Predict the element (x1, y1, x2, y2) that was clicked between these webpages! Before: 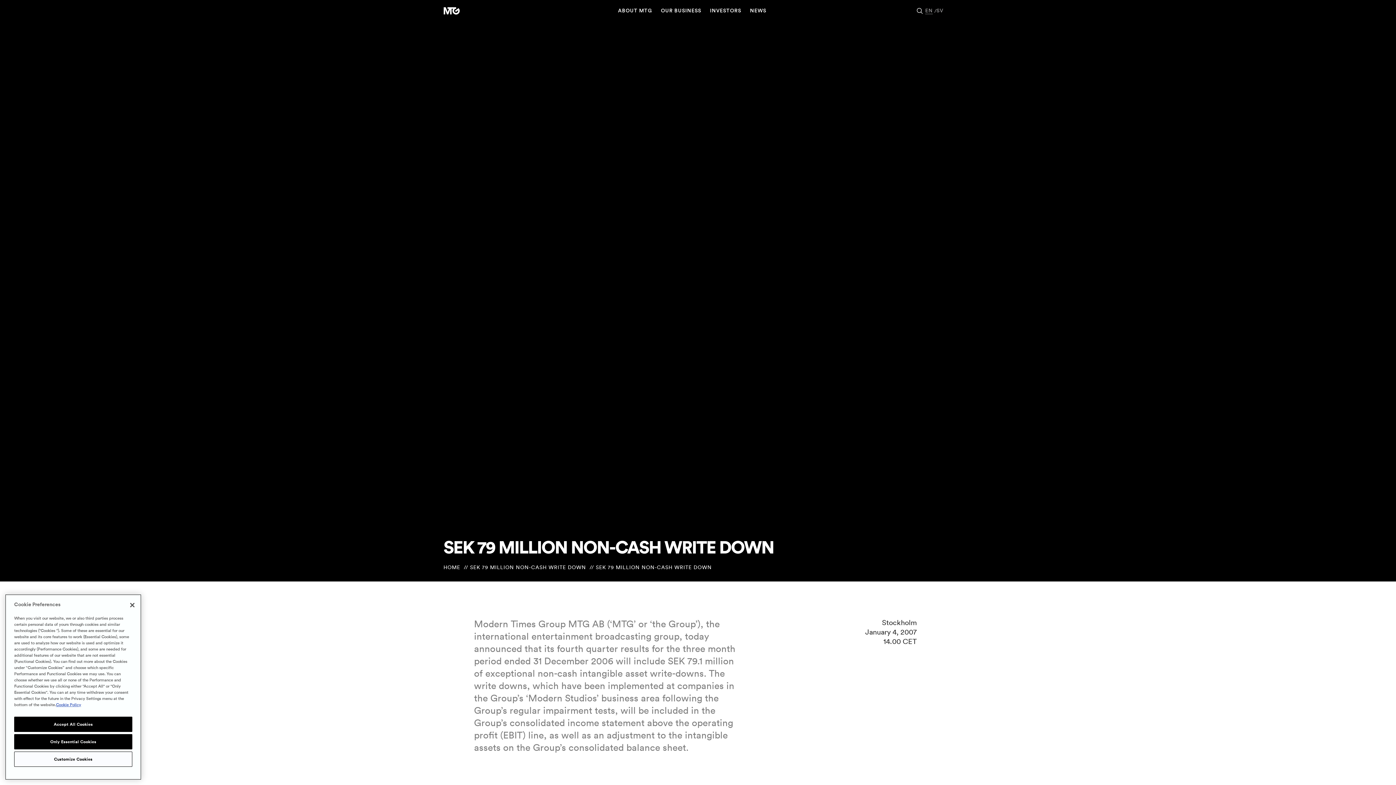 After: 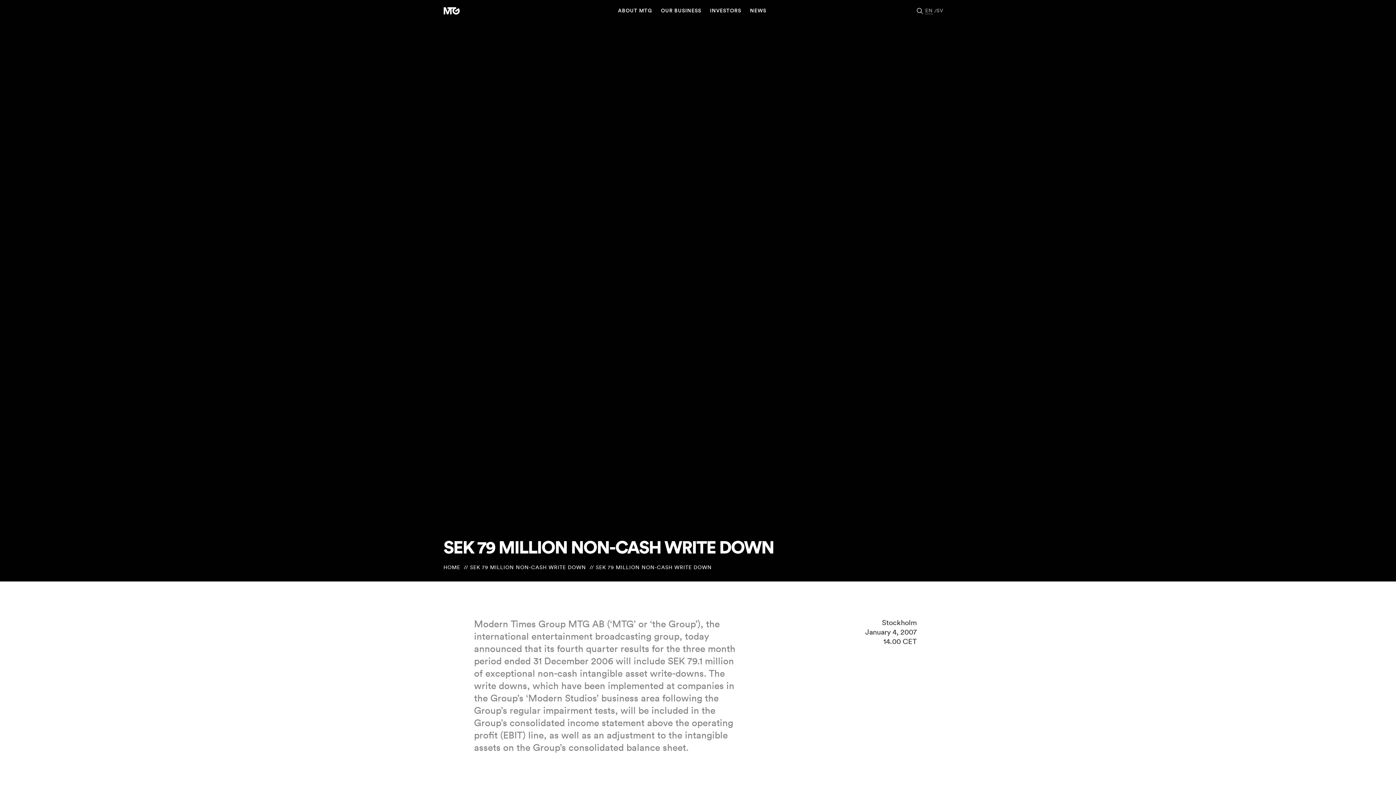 Action: bbox: (14, 734, 132, 749) label: Only Essential Cookies